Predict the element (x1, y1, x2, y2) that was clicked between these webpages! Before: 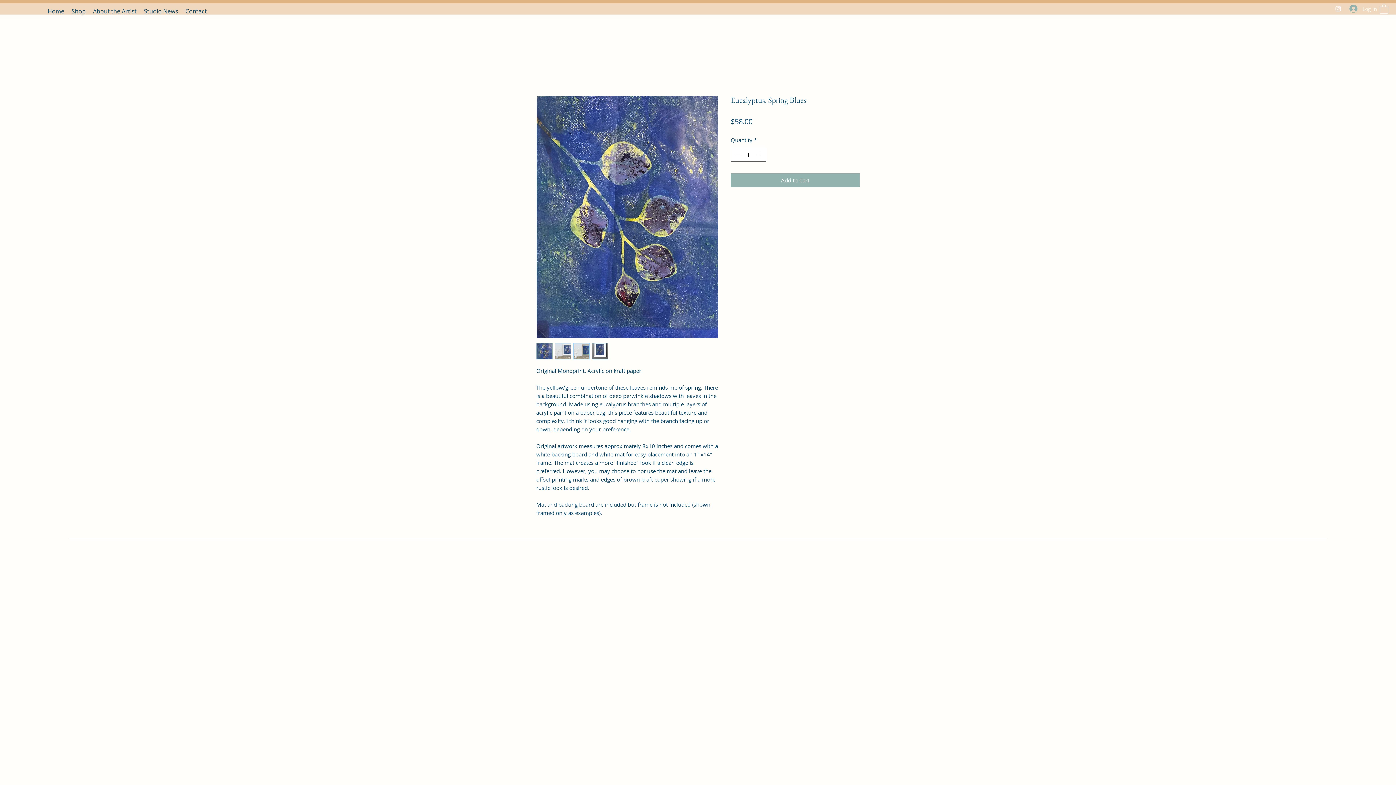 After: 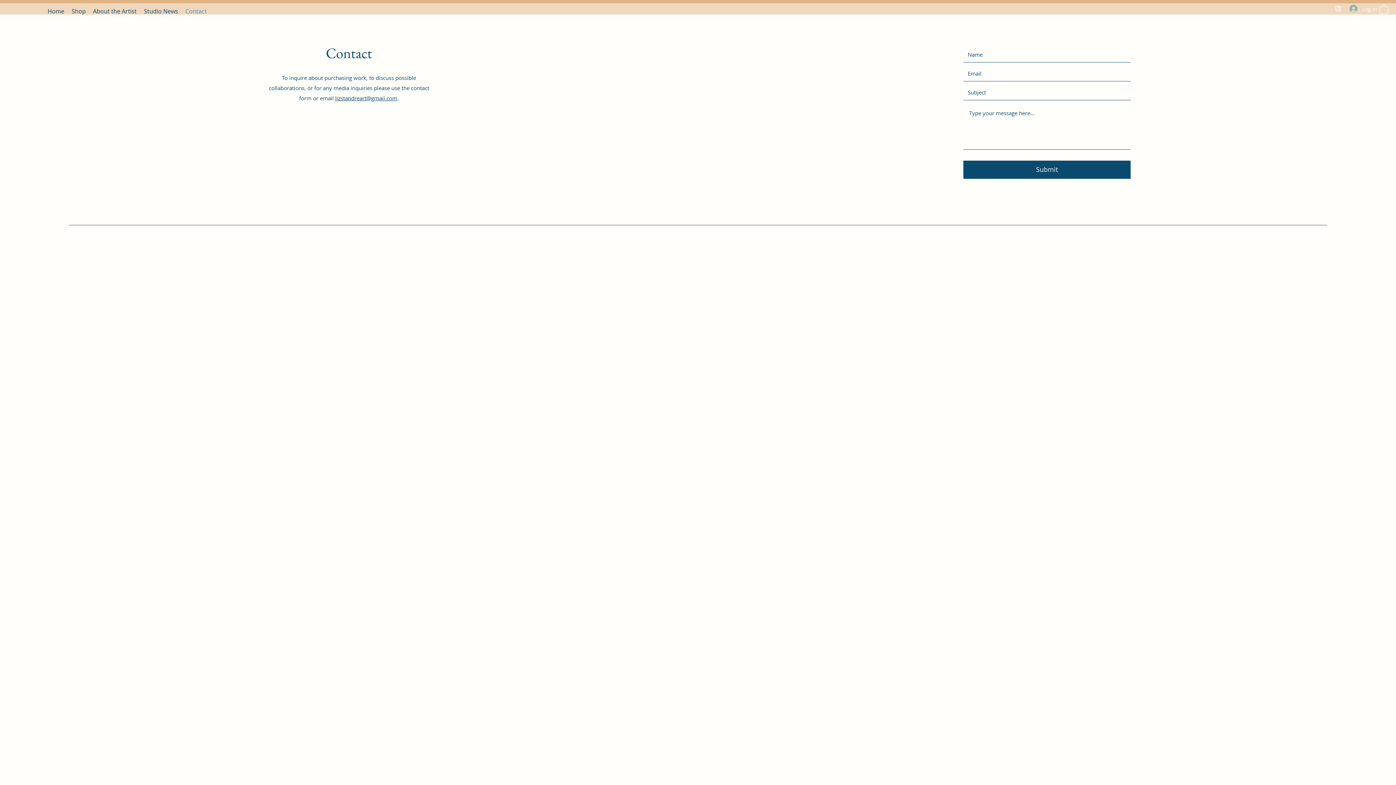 Action: bbox: (181, 4, 210, 18) label: Contact